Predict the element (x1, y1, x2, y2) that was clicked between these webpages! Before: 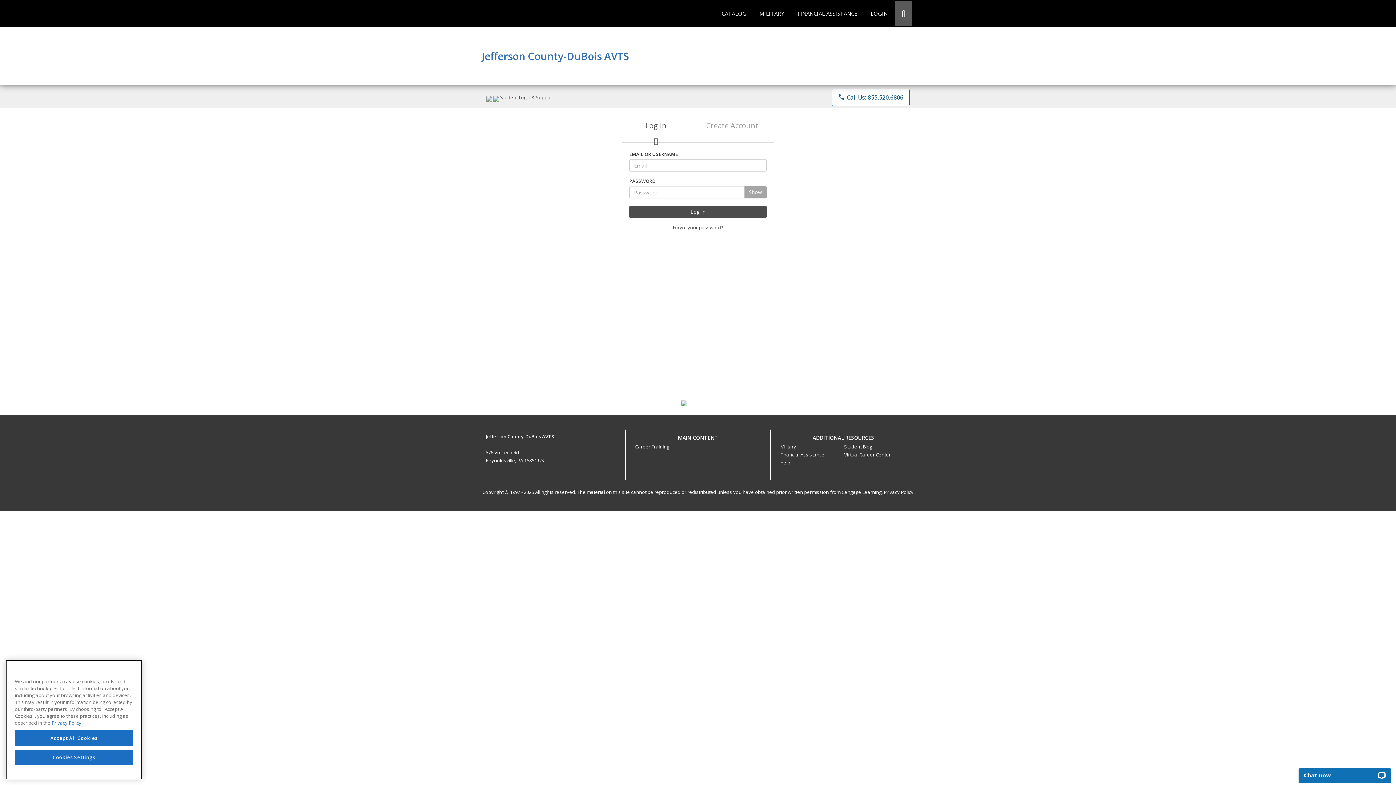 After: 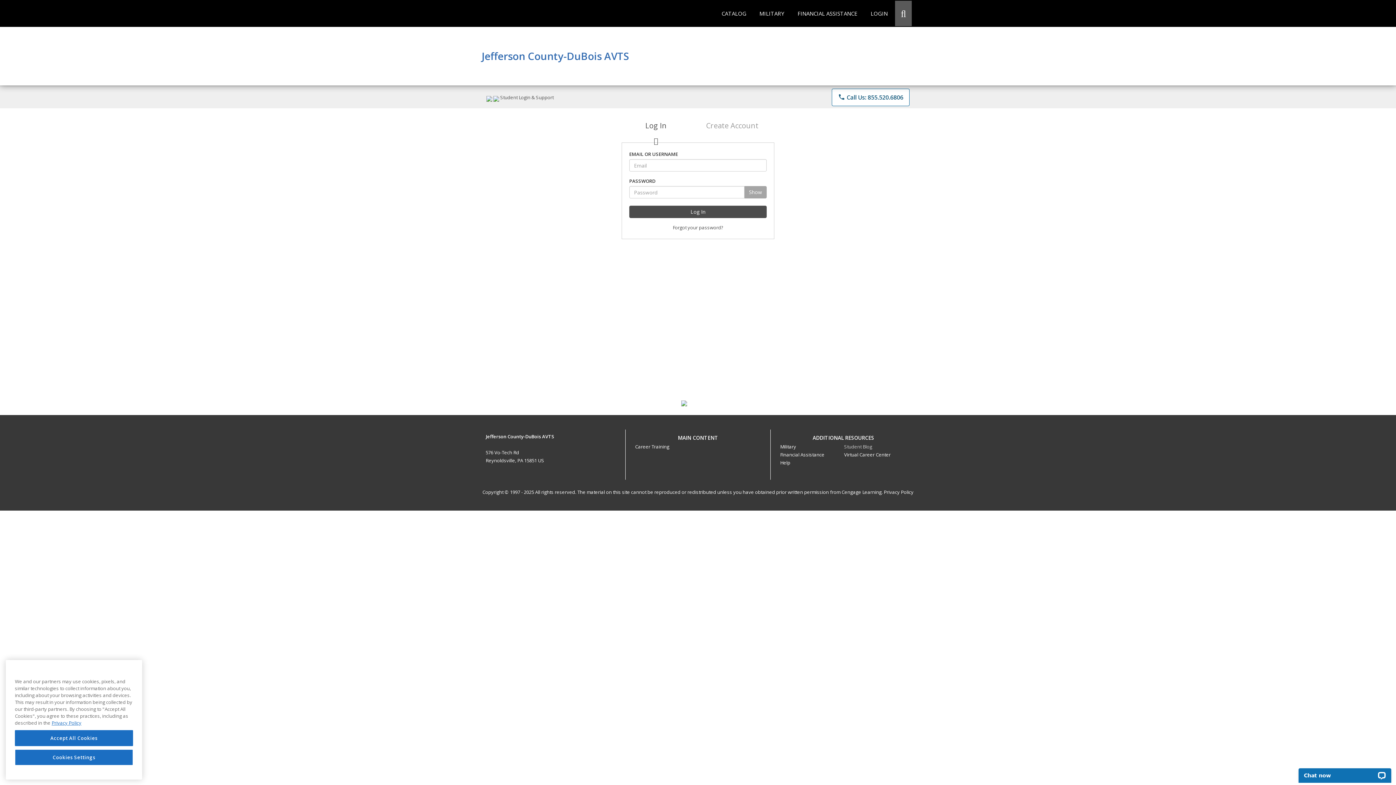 Action: bbox: (844, 443, 872, 450) label: Student Blog